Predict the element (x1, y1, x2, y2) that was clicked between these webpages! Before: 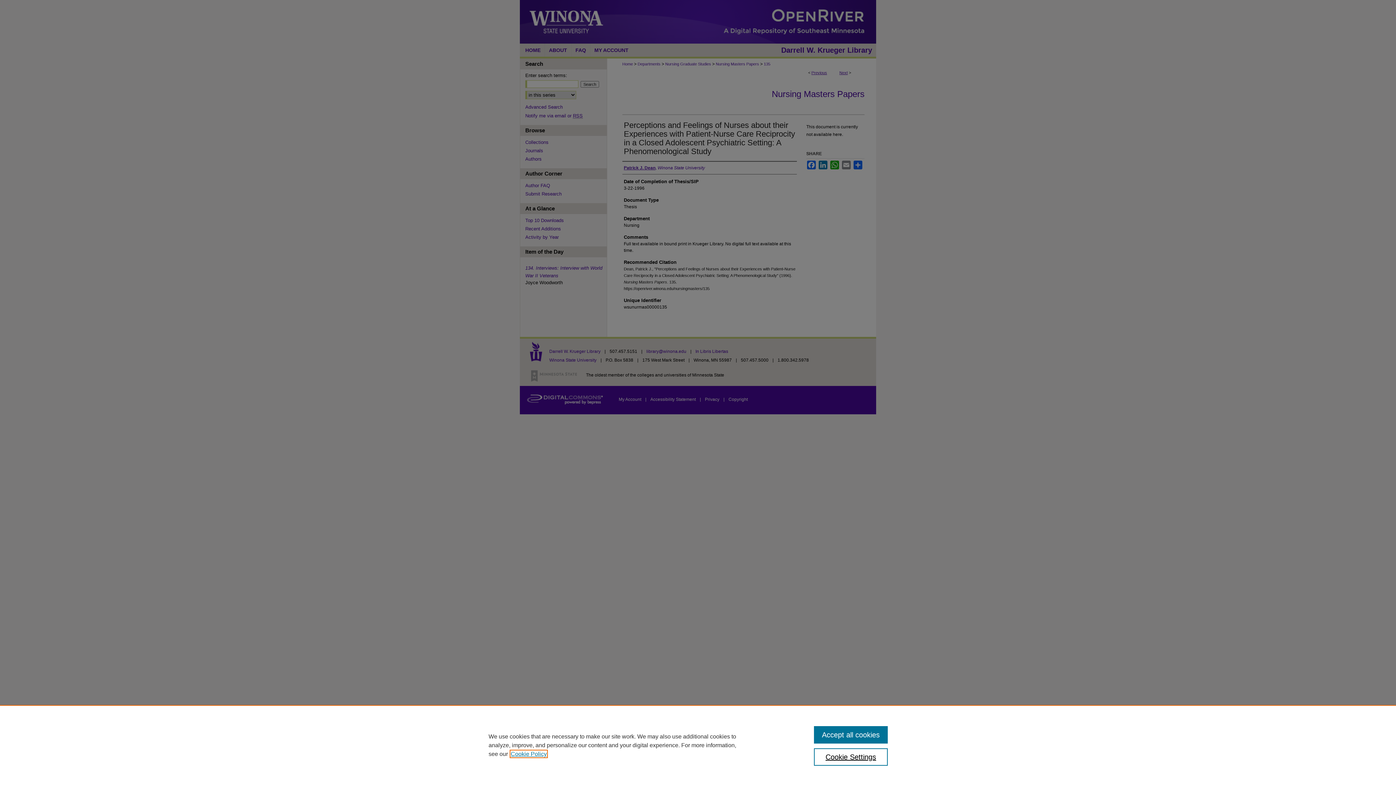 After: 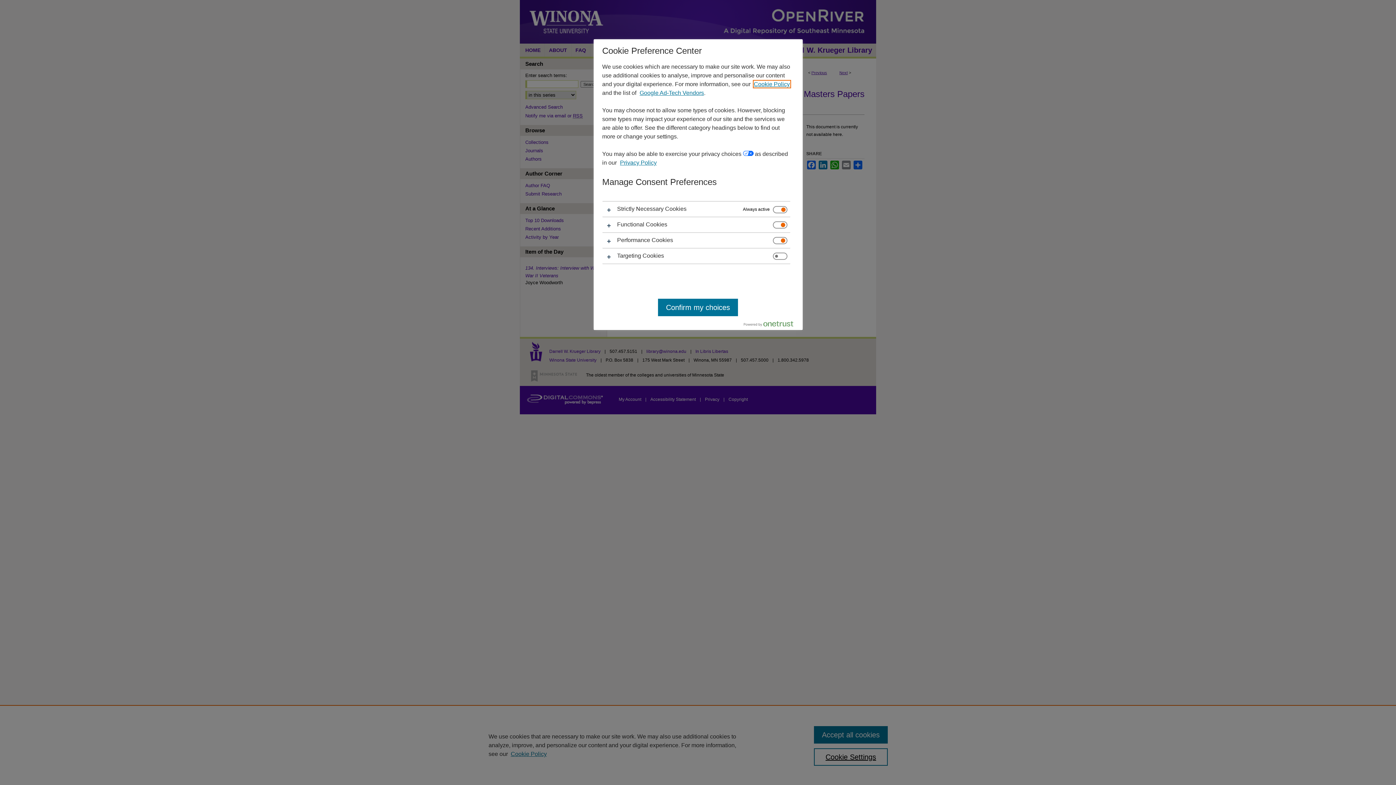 Action: label: Cookie Settings bbox: (814, 748, 887, 766)